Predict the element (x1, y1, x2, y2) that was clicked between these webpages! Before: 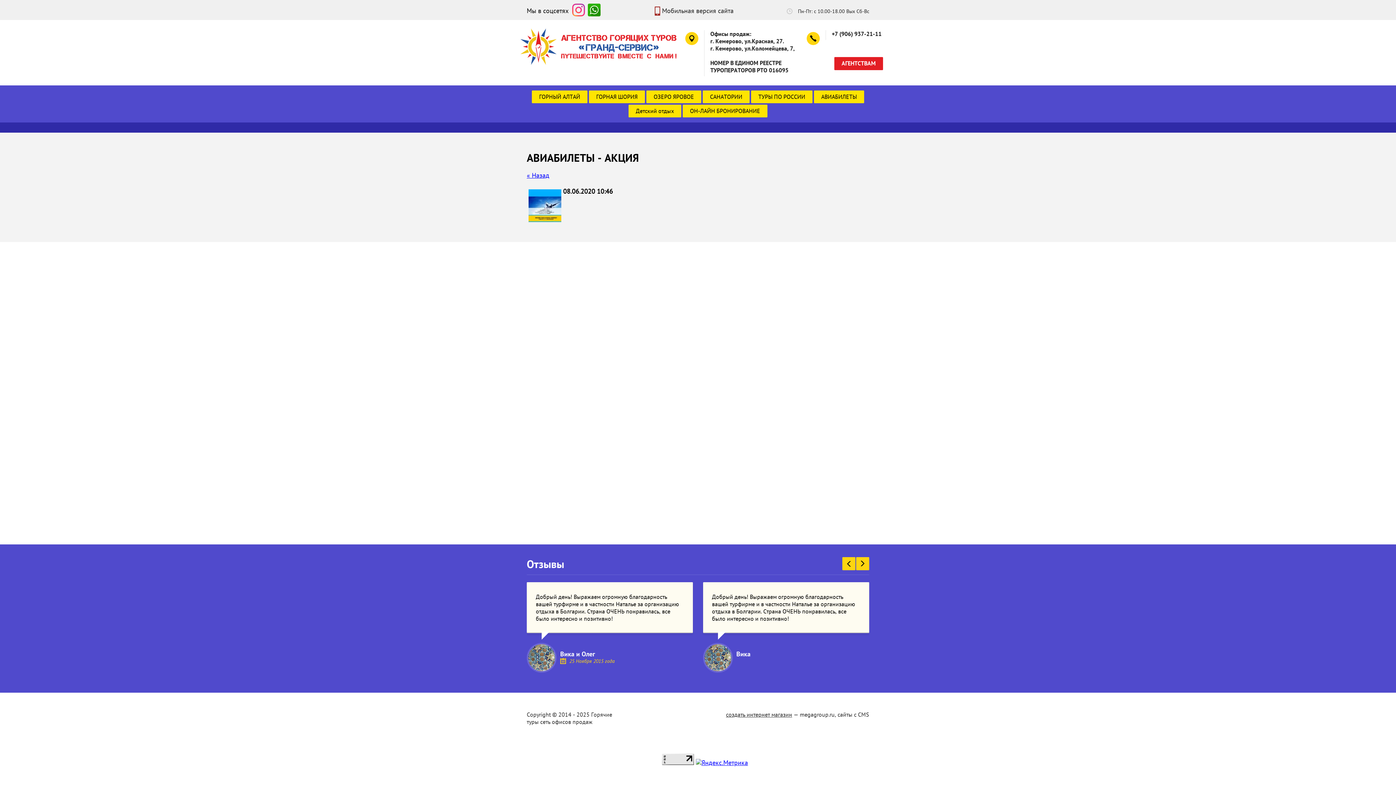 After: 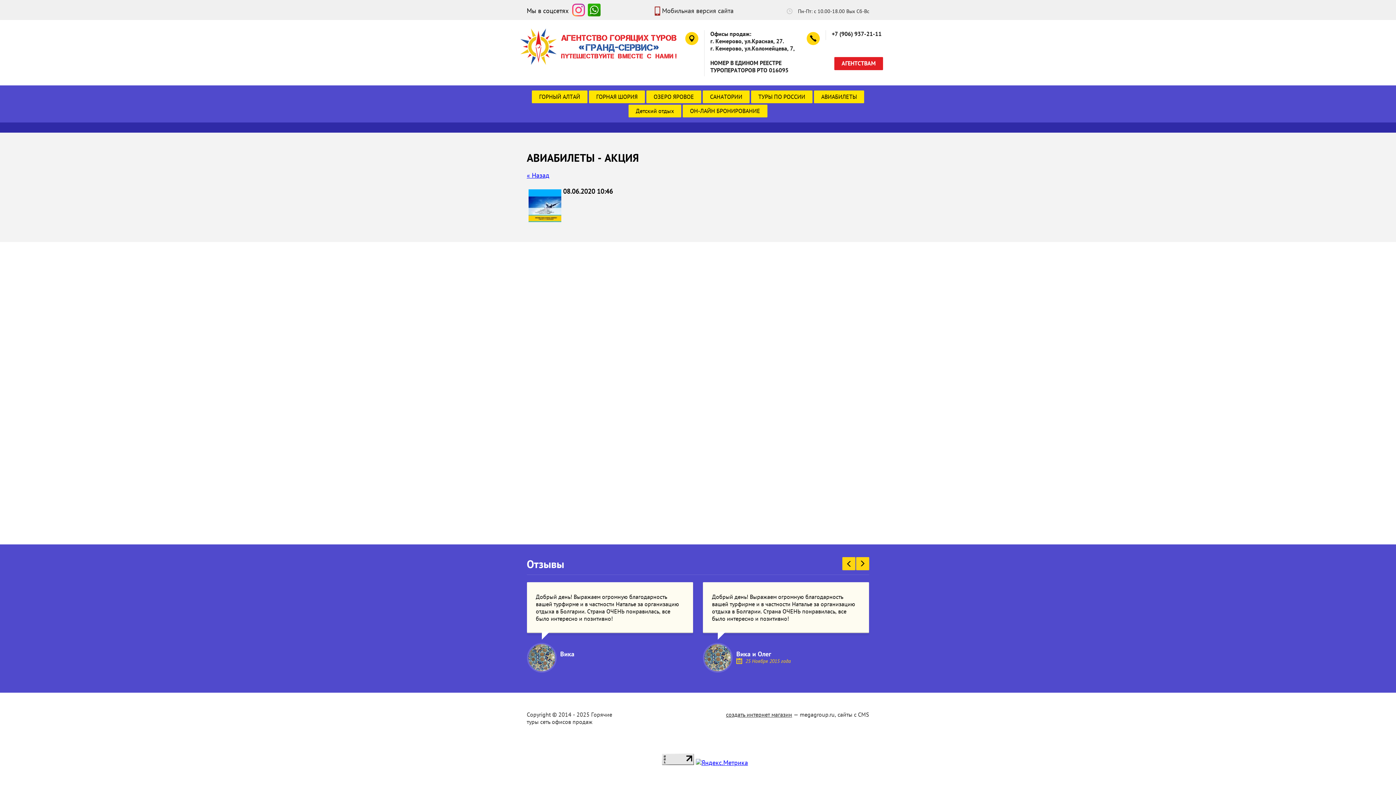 Action: bbox: (662, 758, 694, 767)